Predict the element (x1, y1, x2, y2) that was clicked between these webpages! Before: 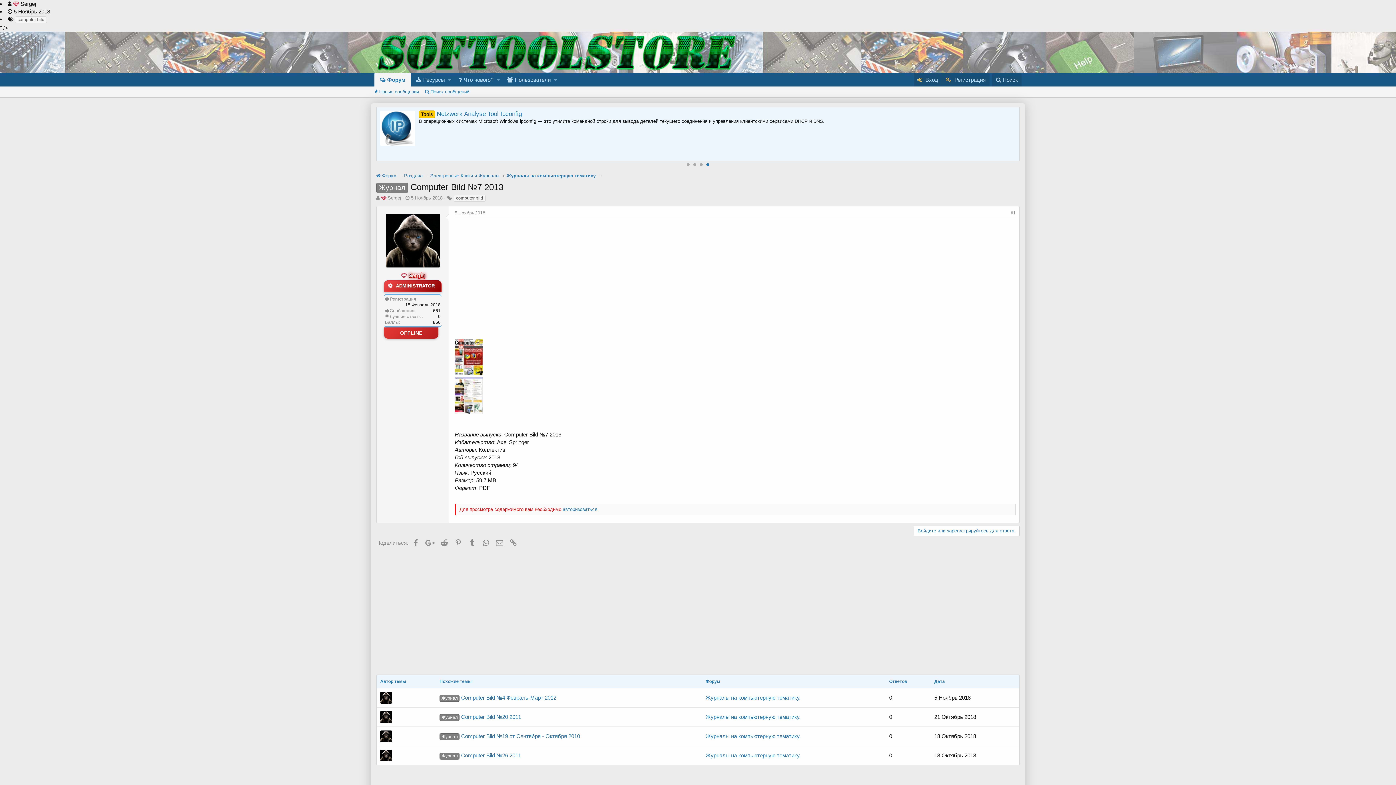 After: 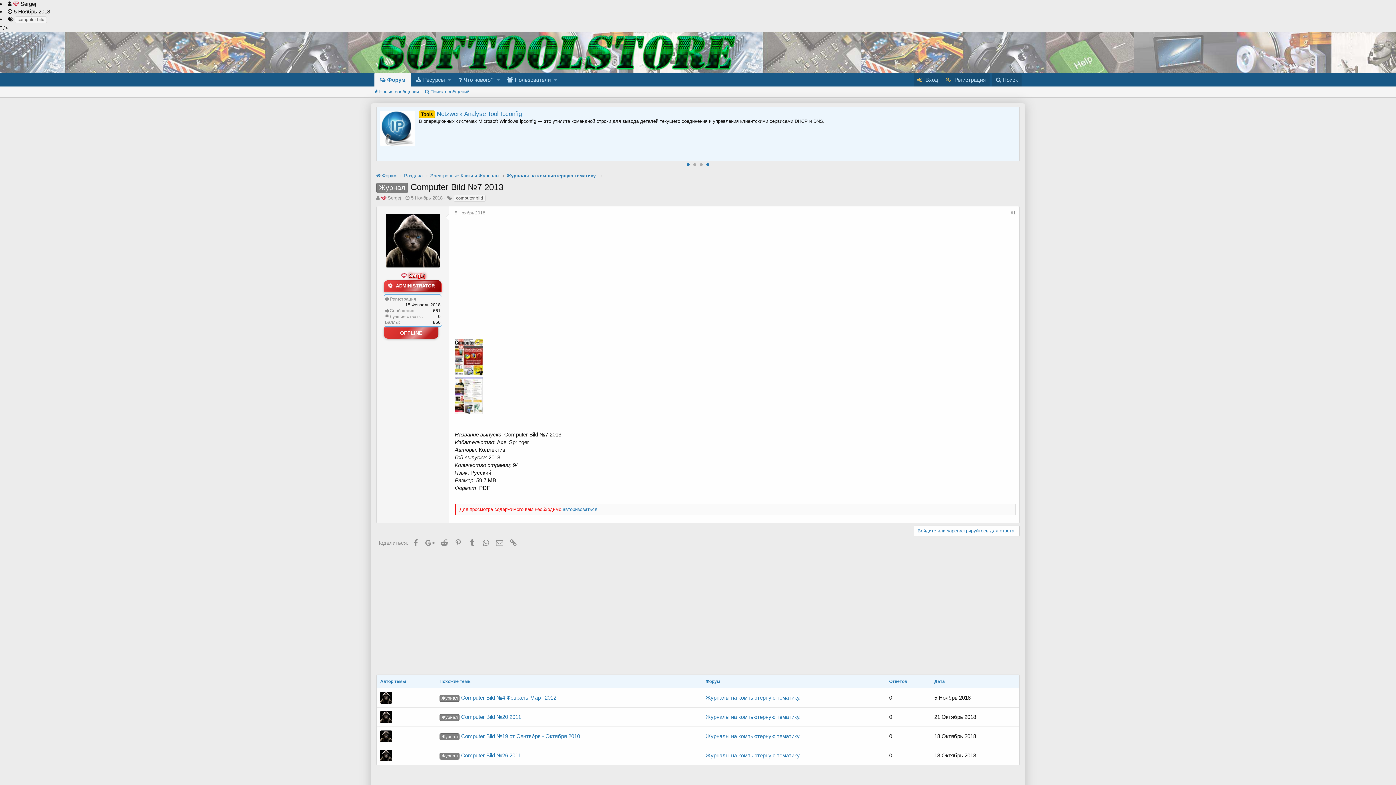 Action: label: 1 bbox: (686, 163, 689, 166)